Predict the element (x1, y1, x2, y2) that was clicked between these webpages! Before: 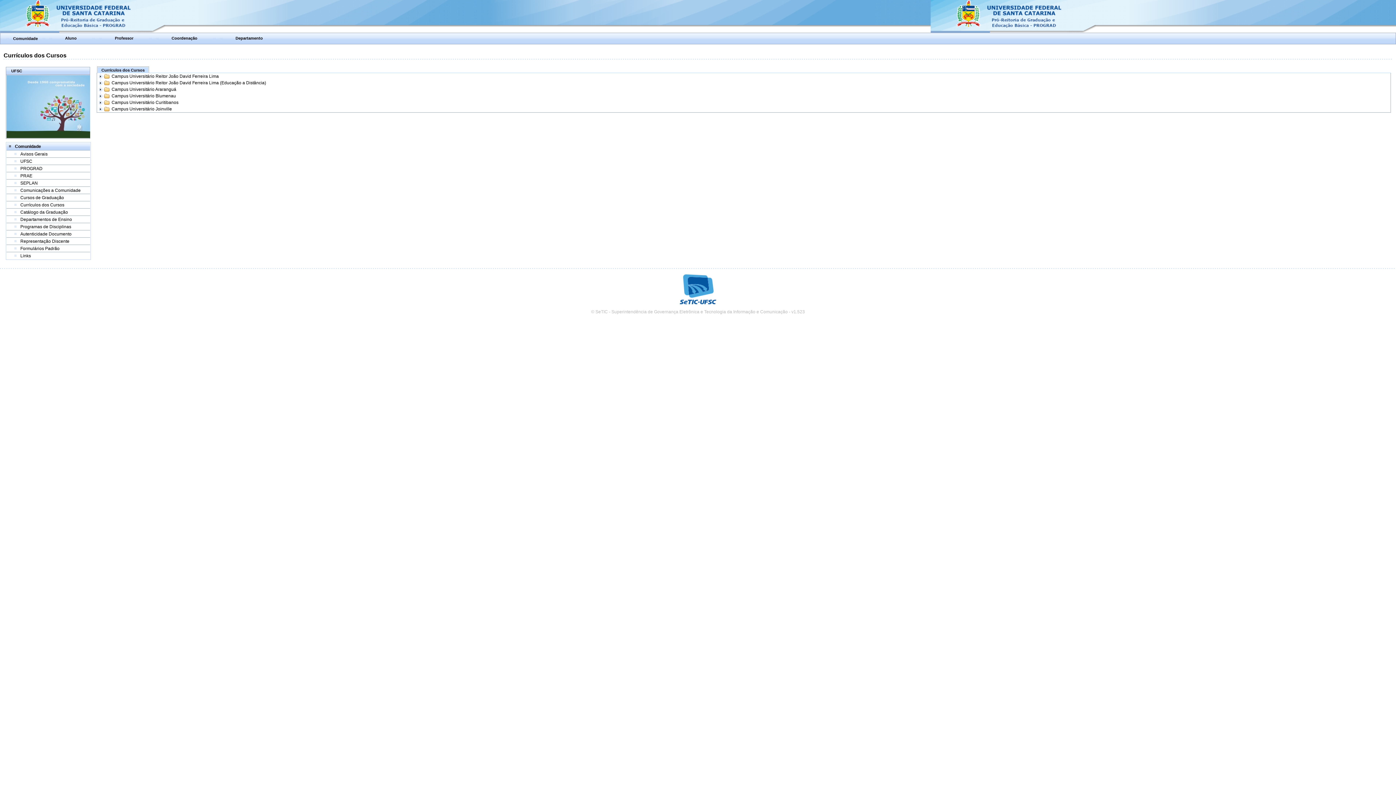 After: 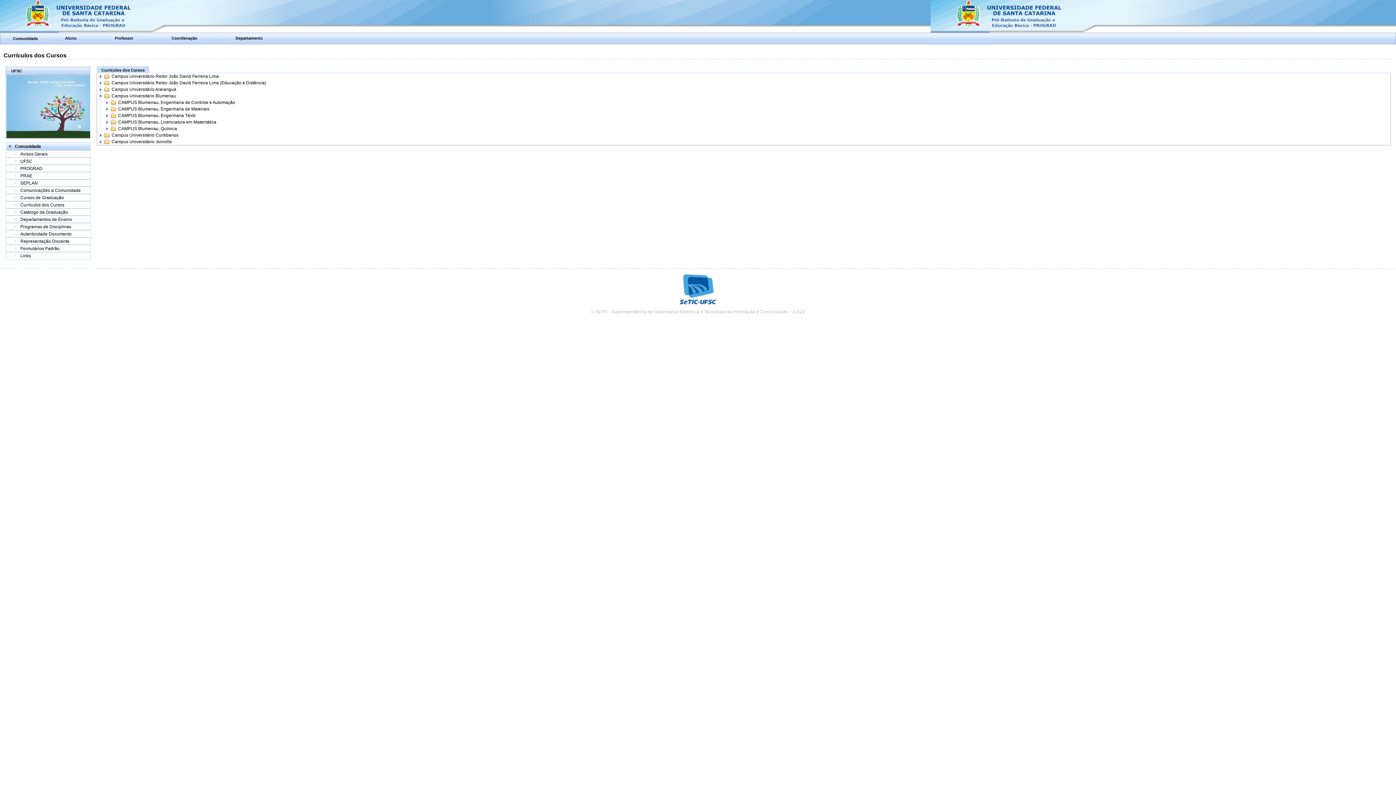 Action: bbox: (97, 93, 103, 98)